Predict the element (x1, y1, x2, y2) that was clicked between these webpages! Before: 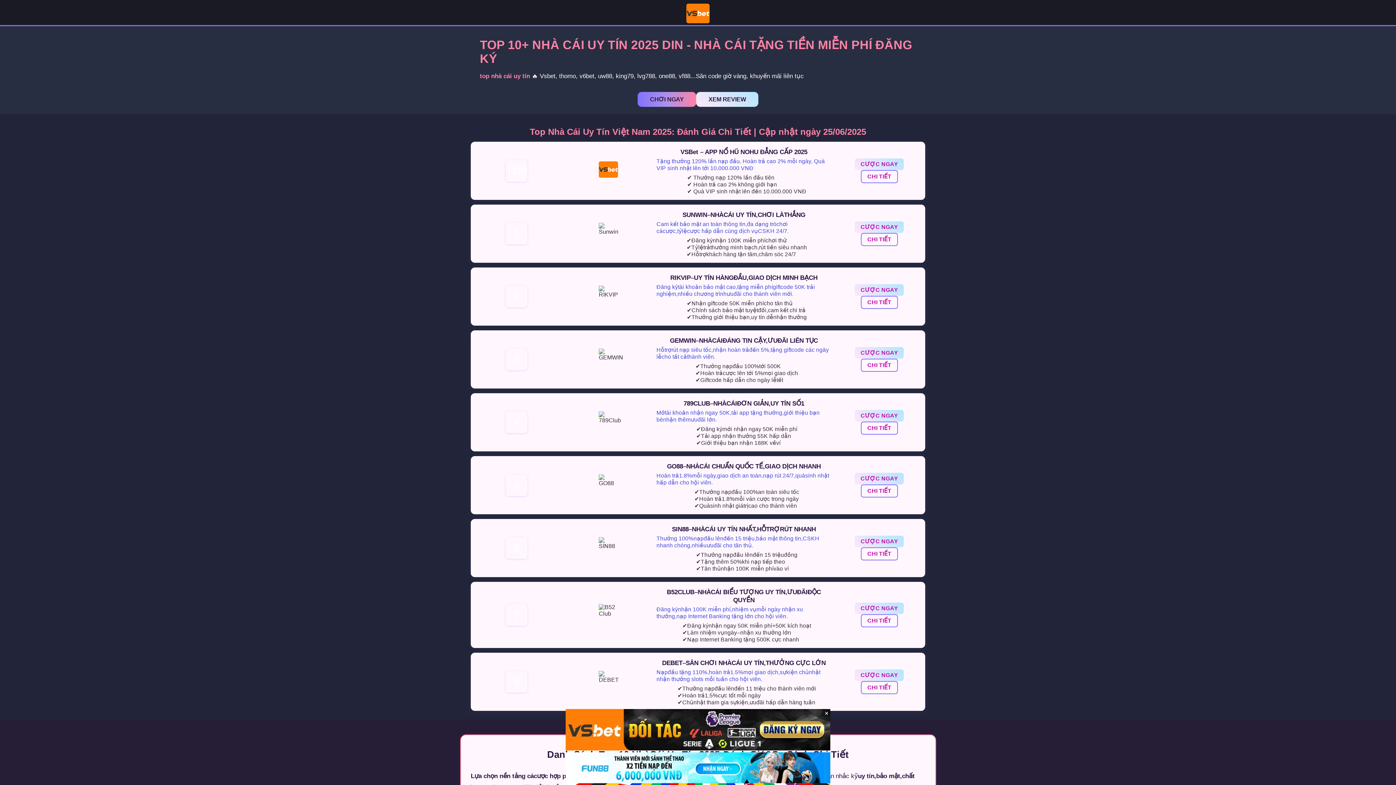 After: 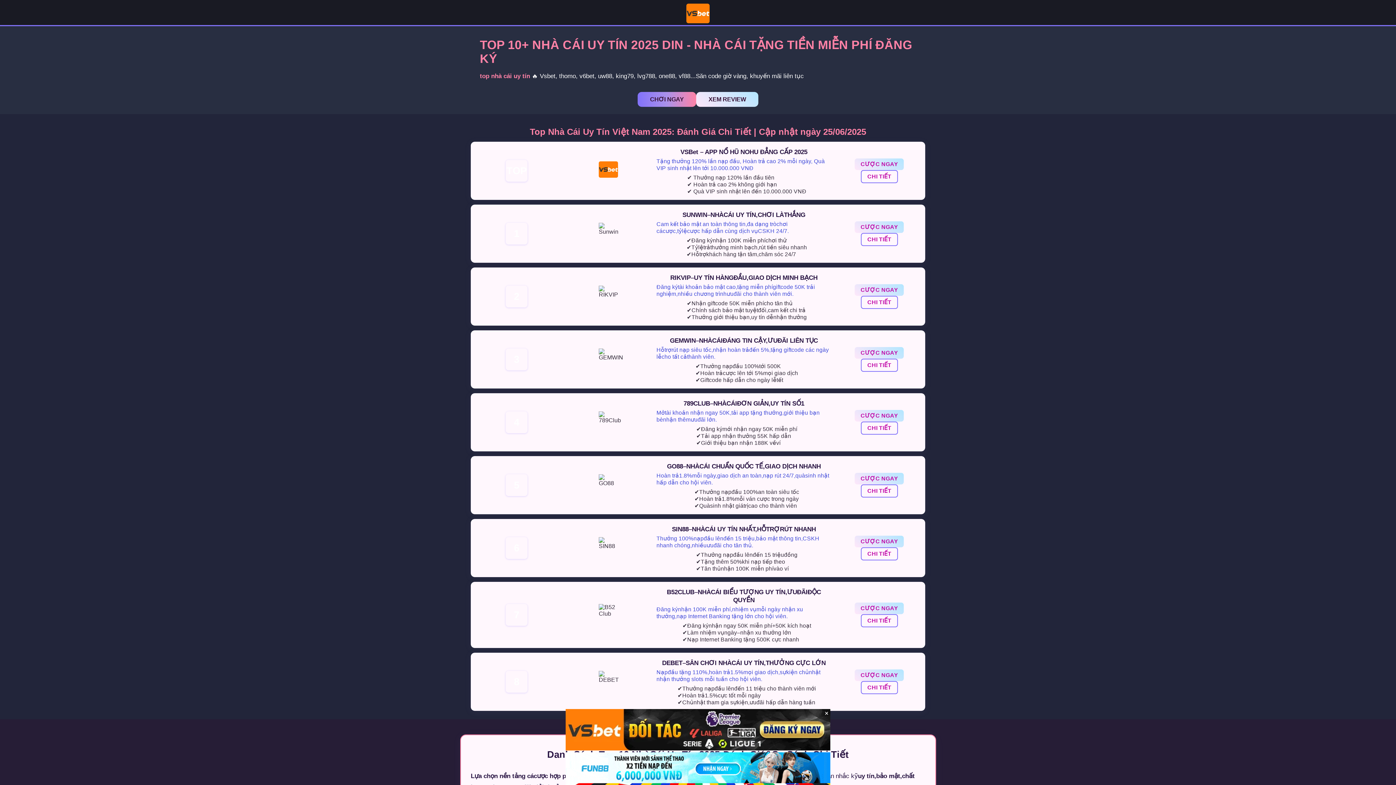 Action: bbox: (855, 536, 904, 547) label: CƯỢC NGAY